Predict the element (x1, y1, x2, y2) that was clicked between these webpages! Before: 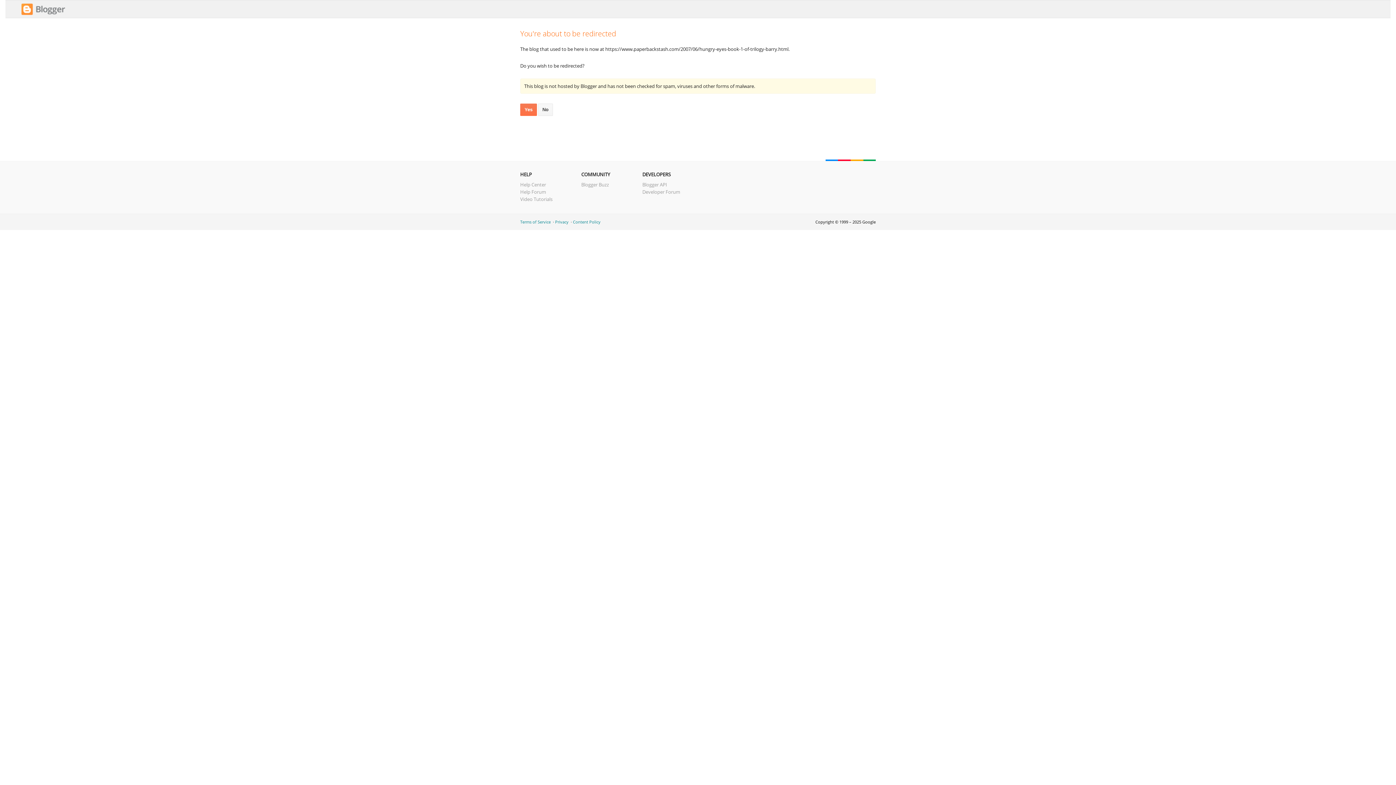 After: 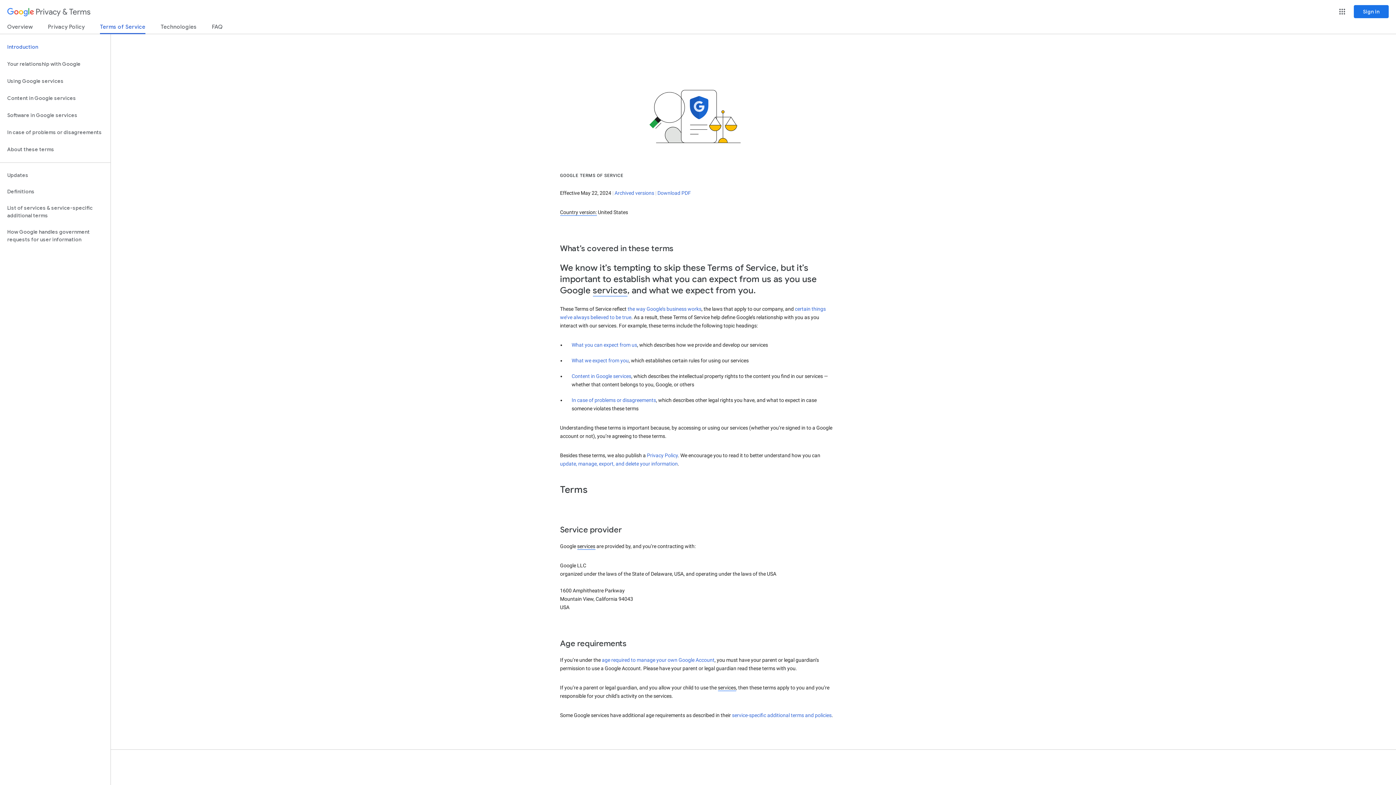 Action: bbox: (520, 219, 550, 224) label: Terms of Service